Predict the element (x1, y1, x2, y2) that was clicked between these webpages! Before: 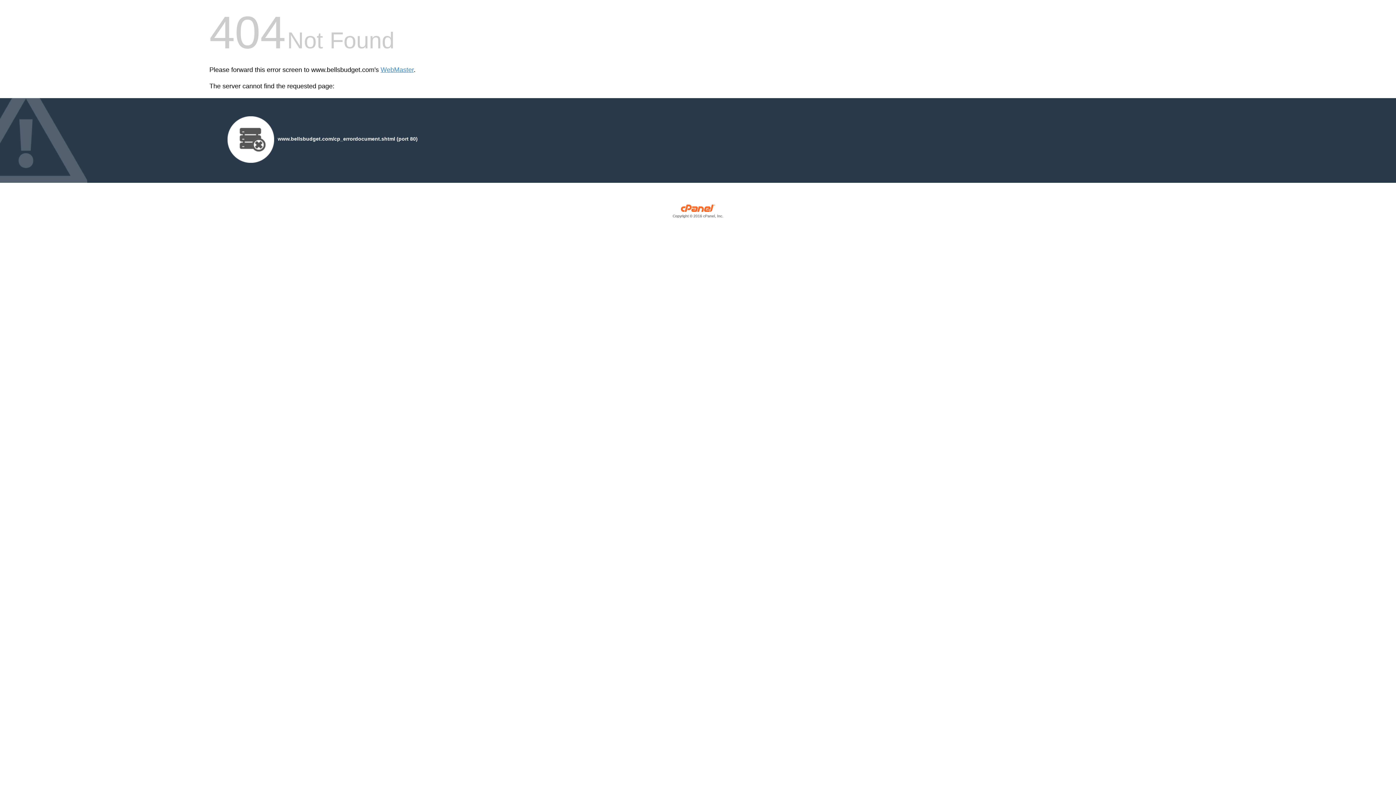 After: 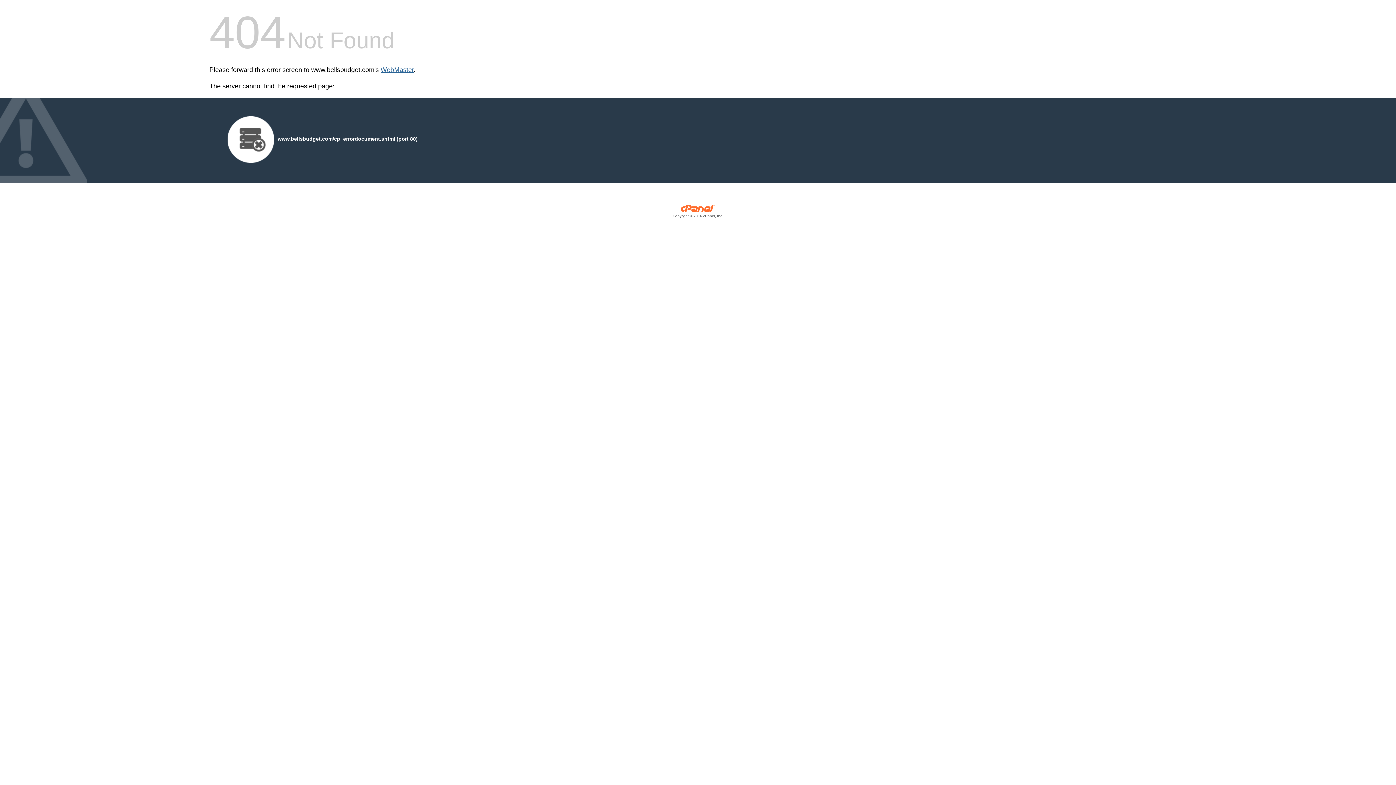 Action: label: WebMaster bbox: (380, 66, 413, 73)